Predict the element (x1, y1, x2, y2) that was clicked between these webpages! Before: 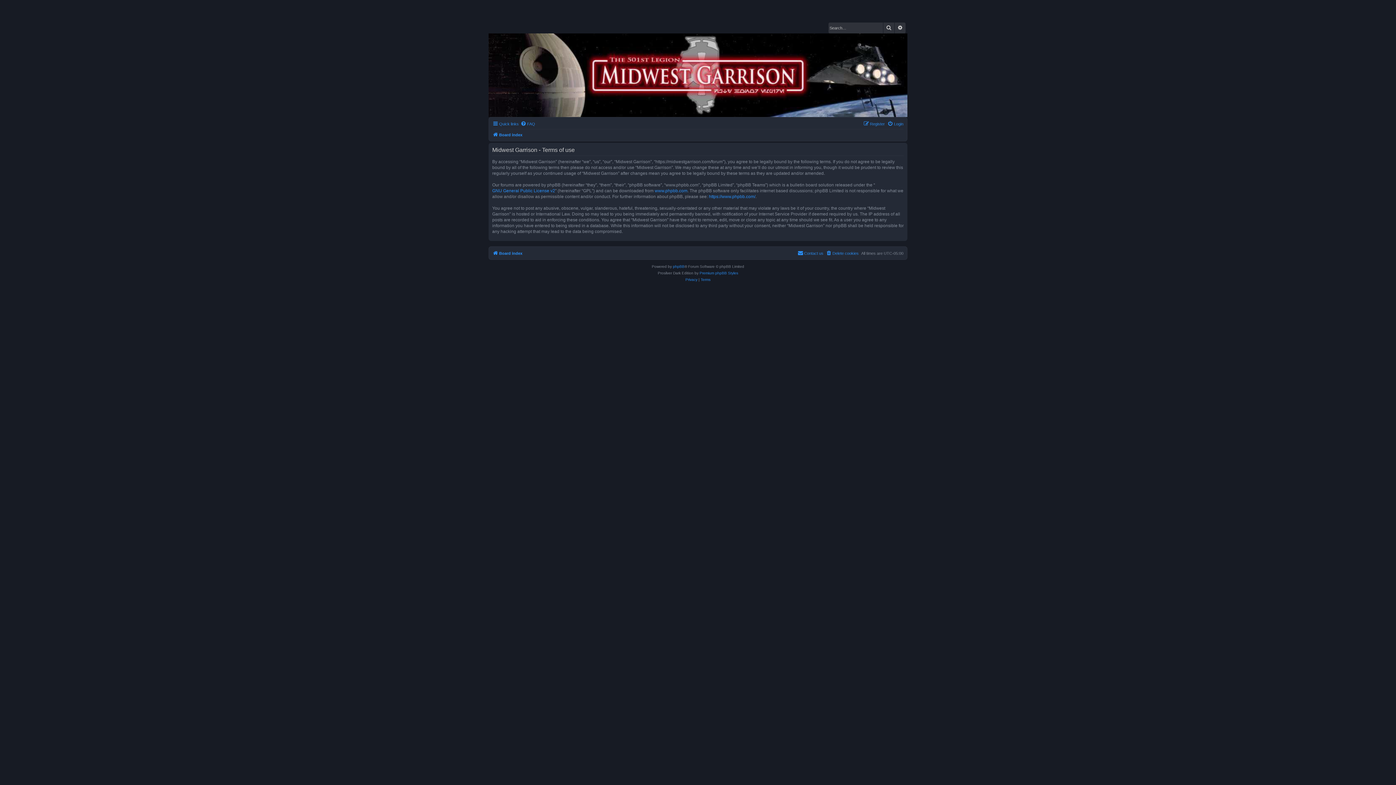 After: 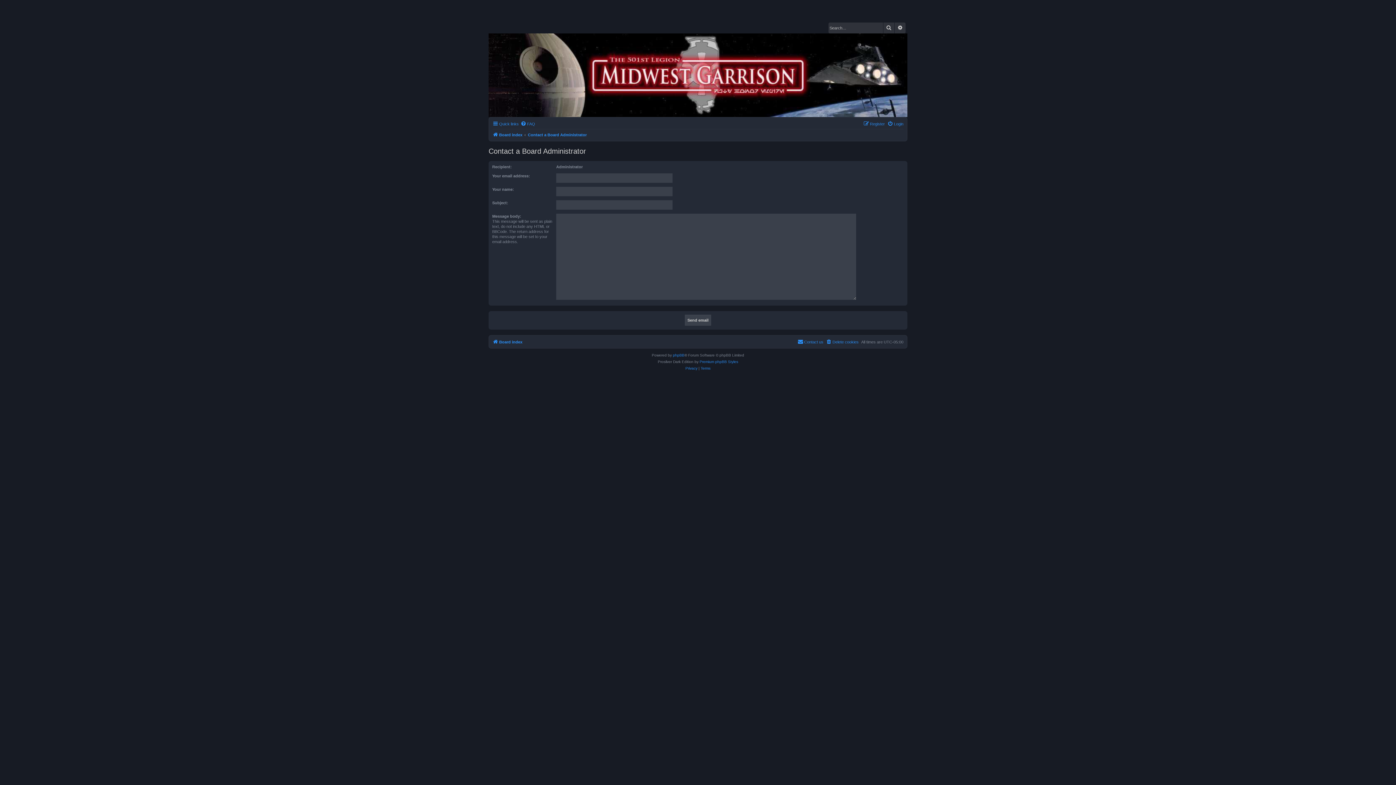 Action: label: Contact us bbox: (797, 249, 823, 257)